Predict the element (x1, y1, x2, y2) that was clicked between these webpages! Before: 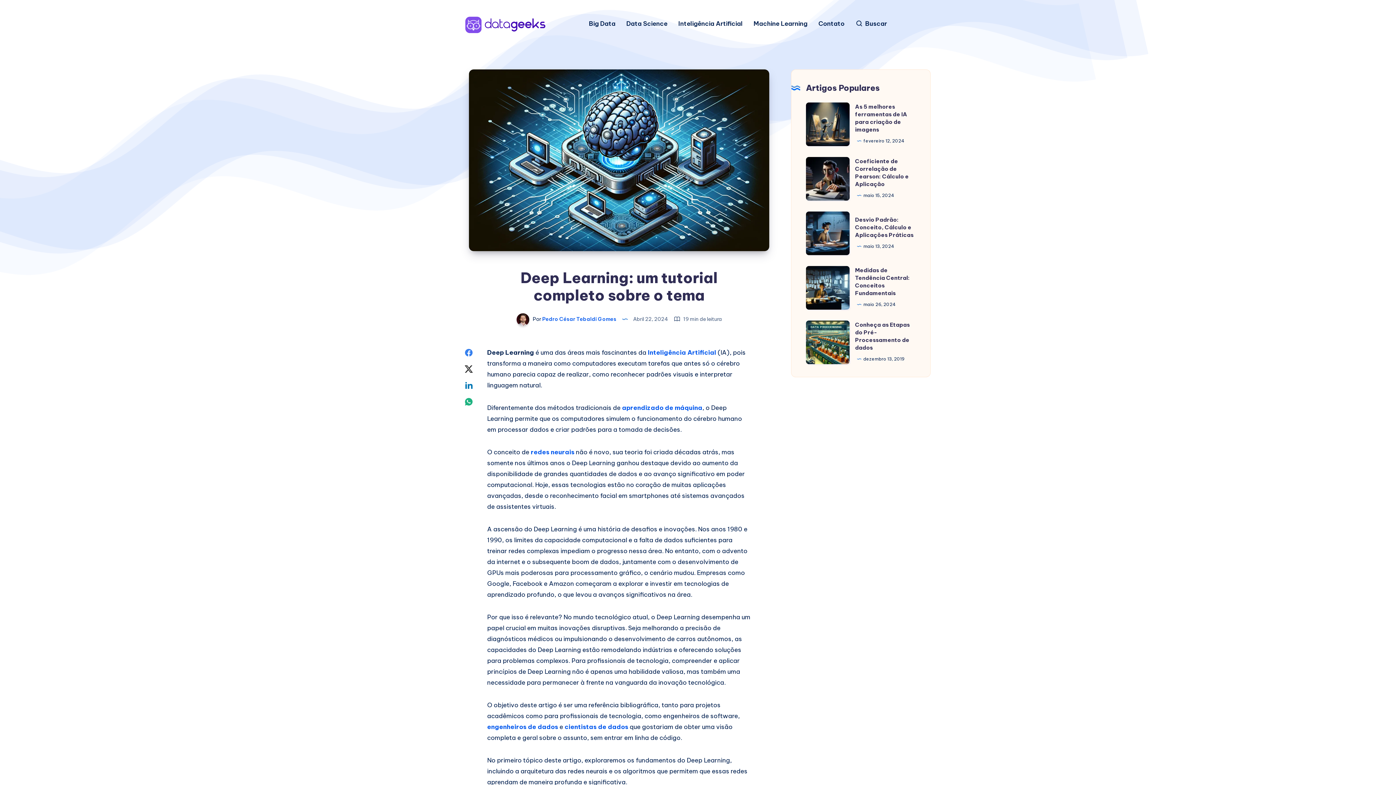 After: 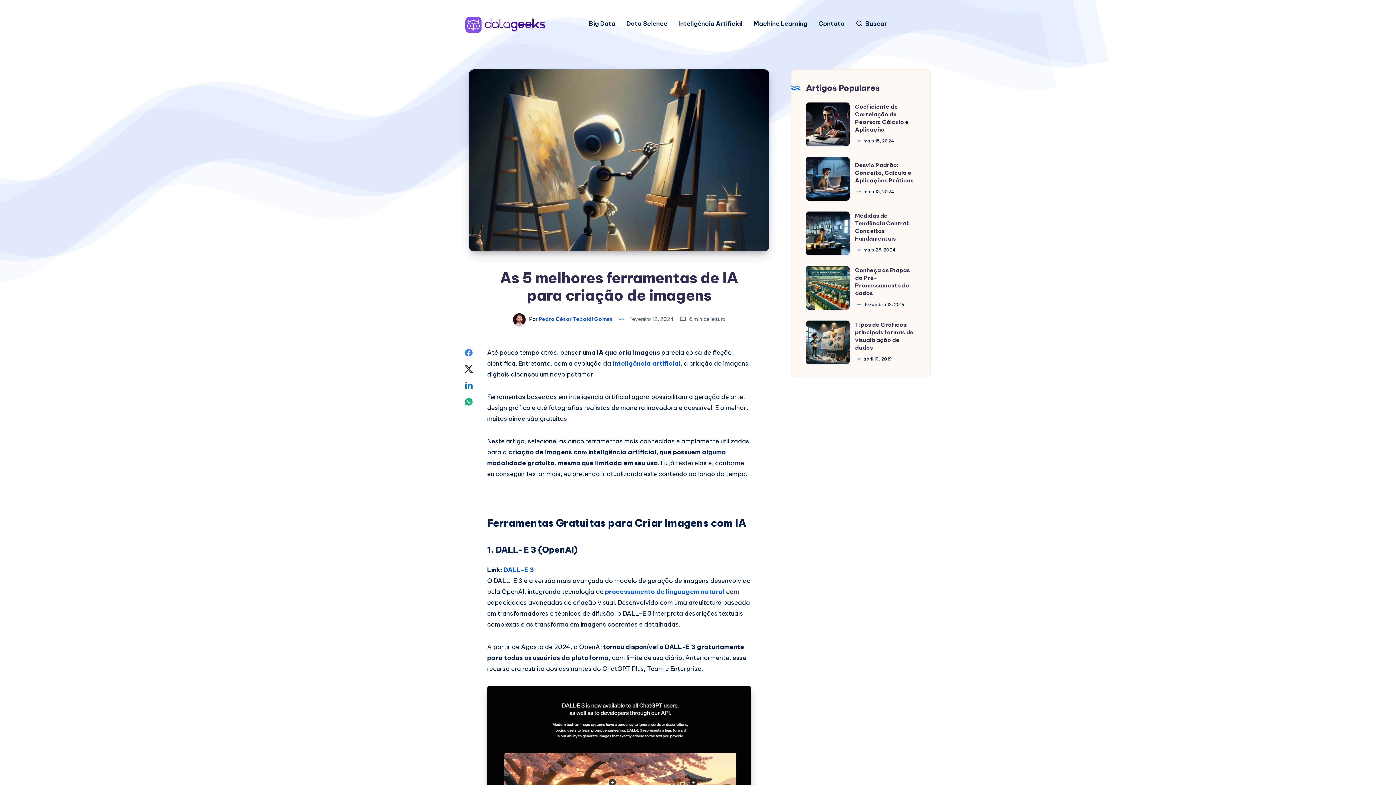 Action: bbox: (806, 102, 849, 146) label: As 5 melhores ferramentas de IA para criação de imagens